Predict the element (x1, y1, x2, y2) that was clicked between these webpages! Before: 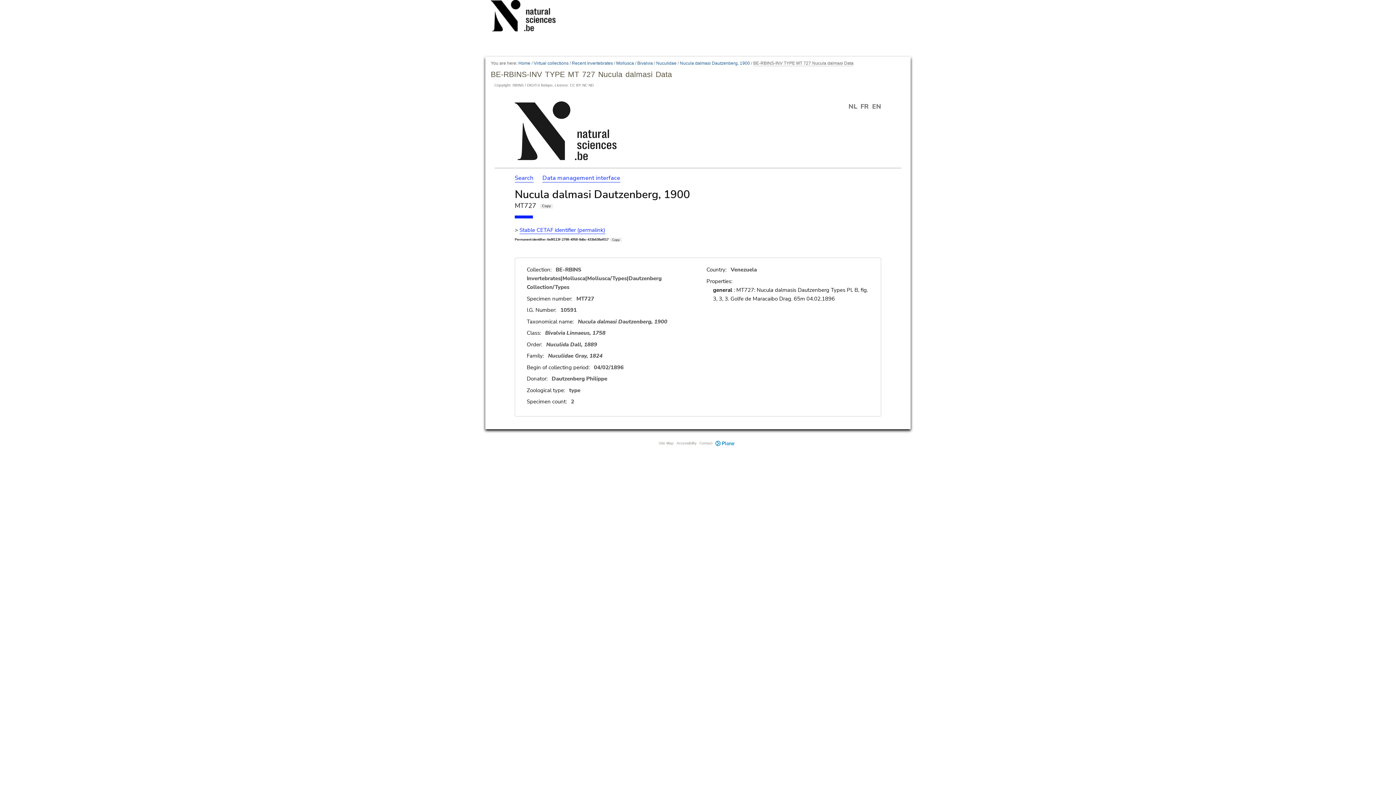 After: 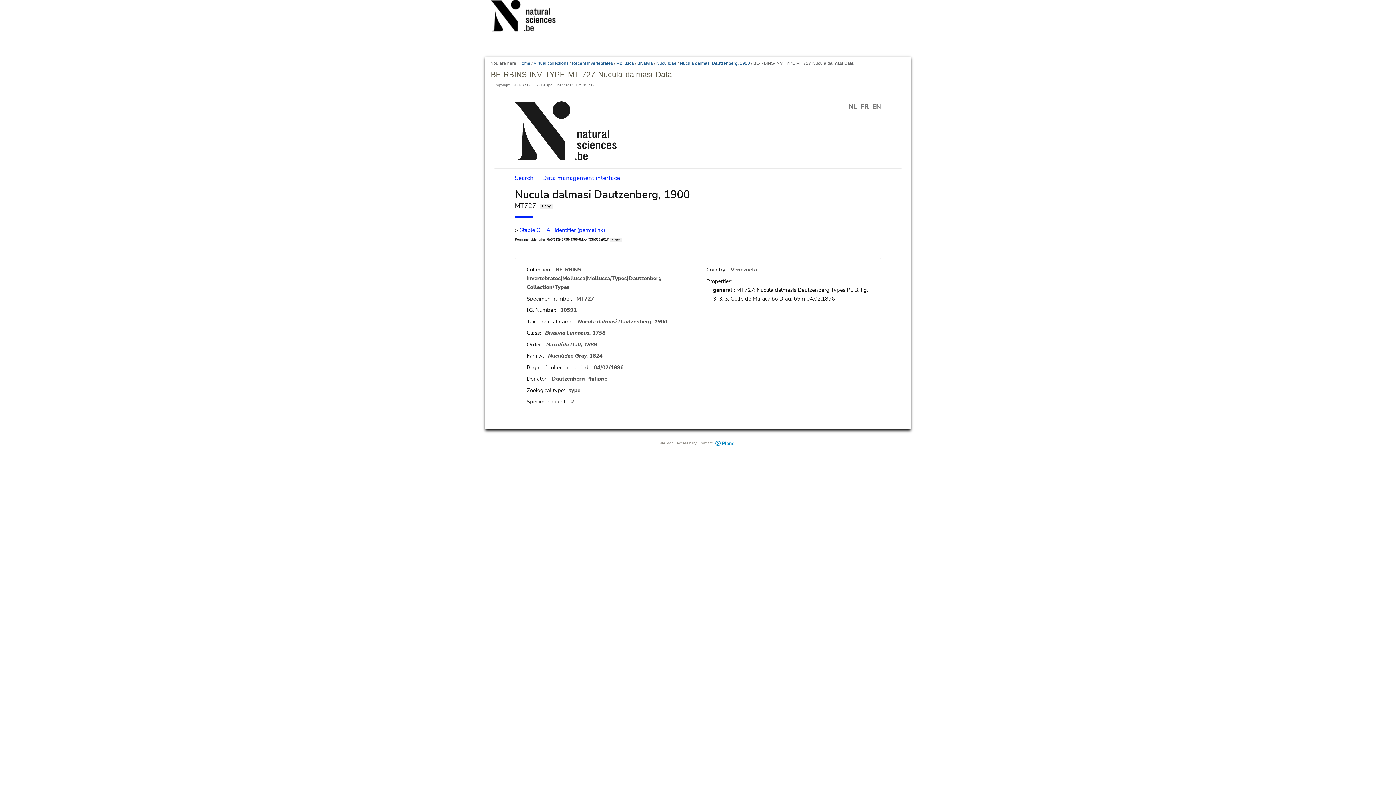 Action: label: Plone bbox: (715, 441, 735, 446)